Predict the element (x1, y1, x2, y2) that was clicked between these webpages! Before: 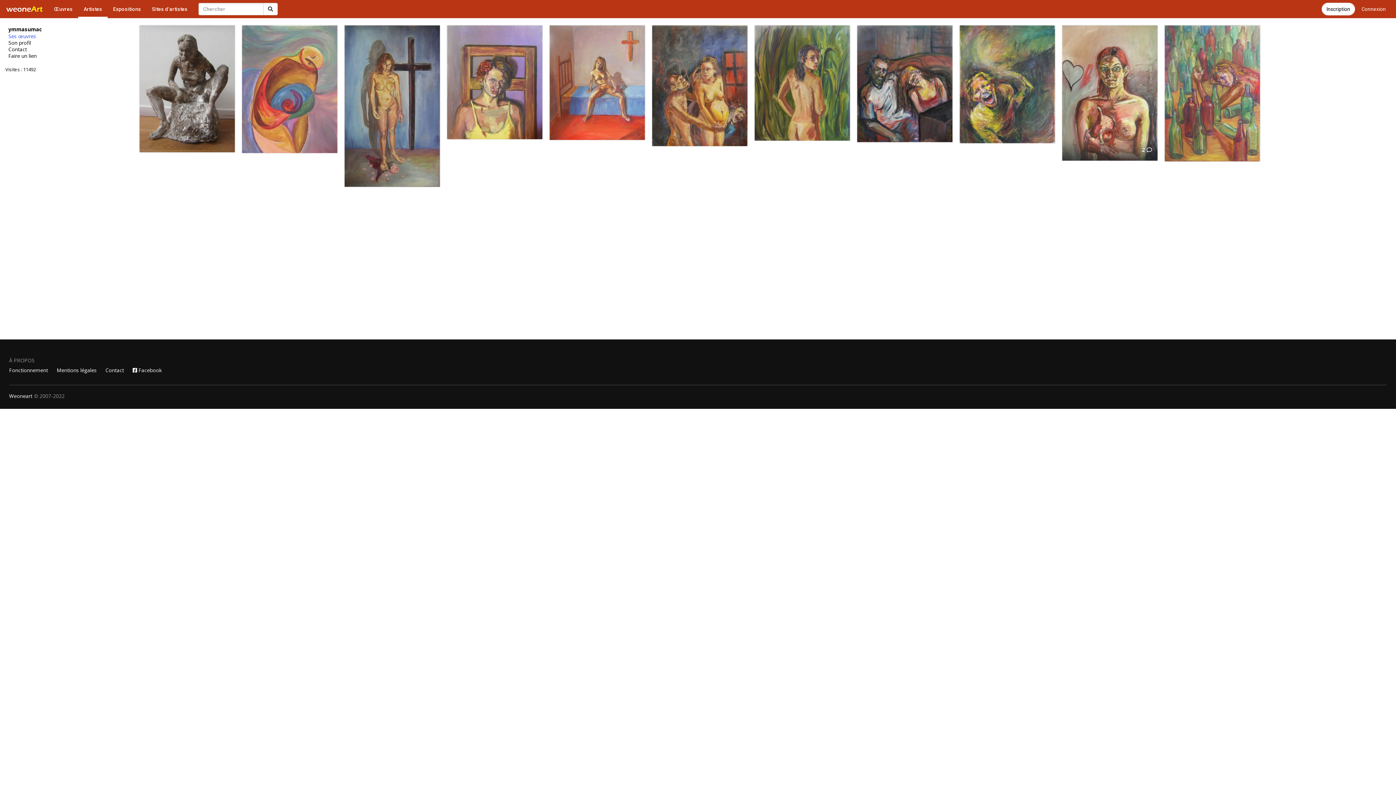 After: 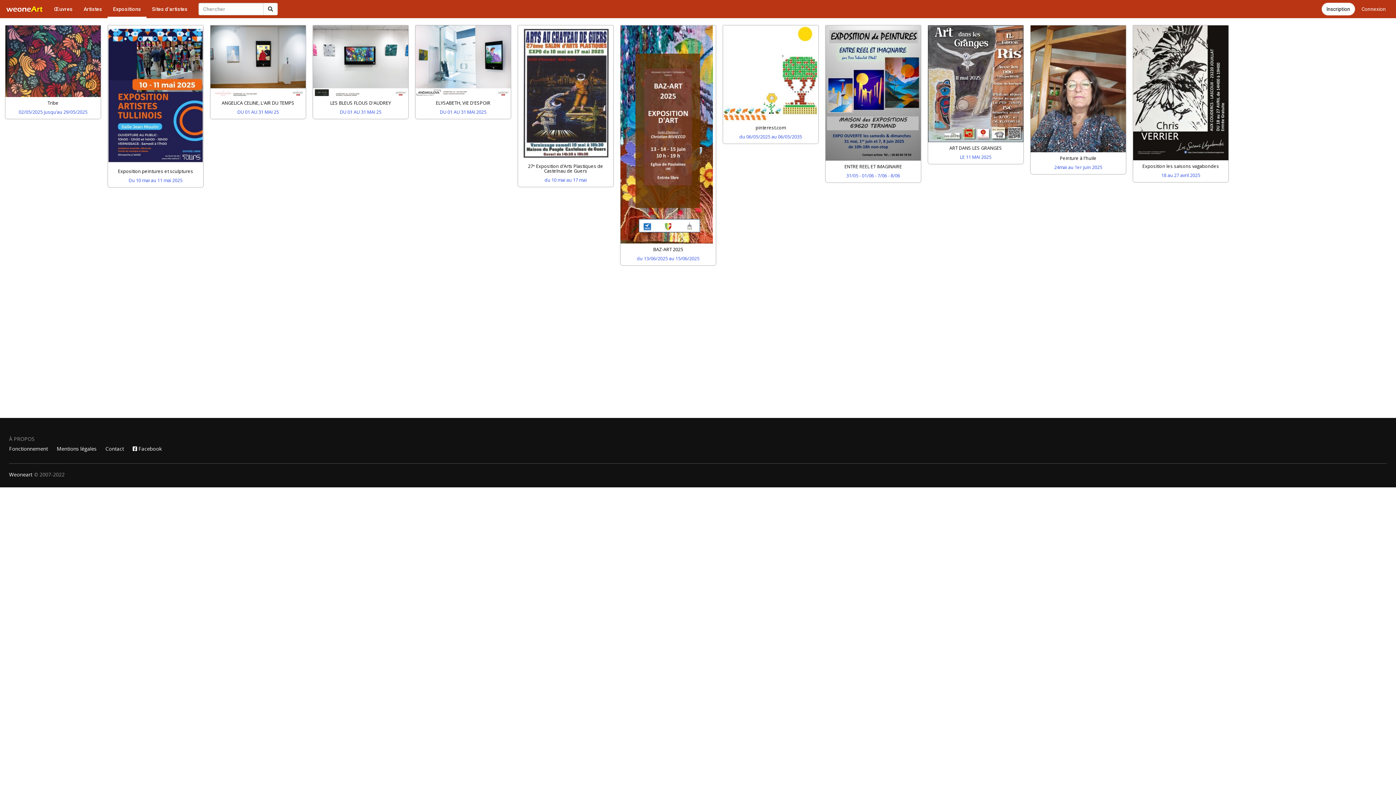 Action: label: Expositions bbox: (107, 0, 146, 18)